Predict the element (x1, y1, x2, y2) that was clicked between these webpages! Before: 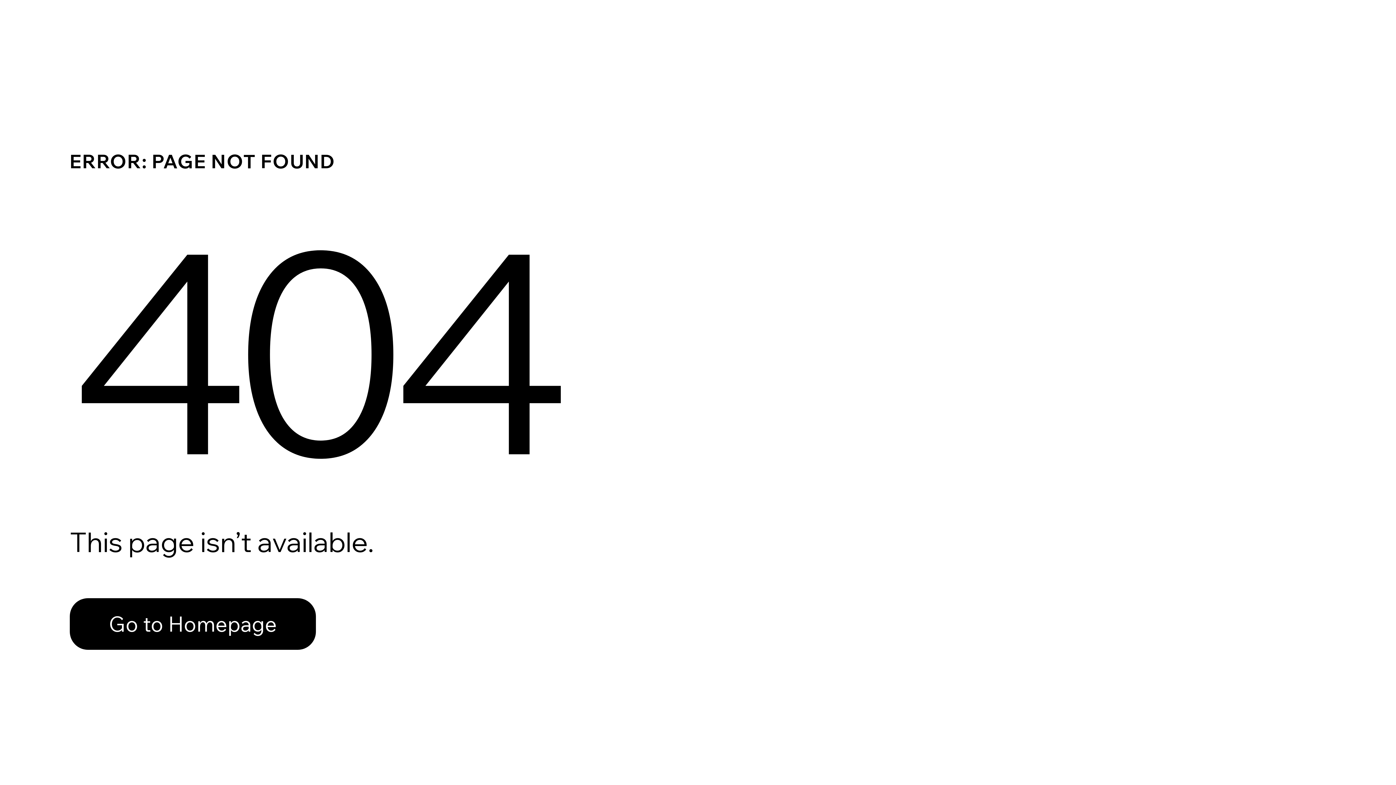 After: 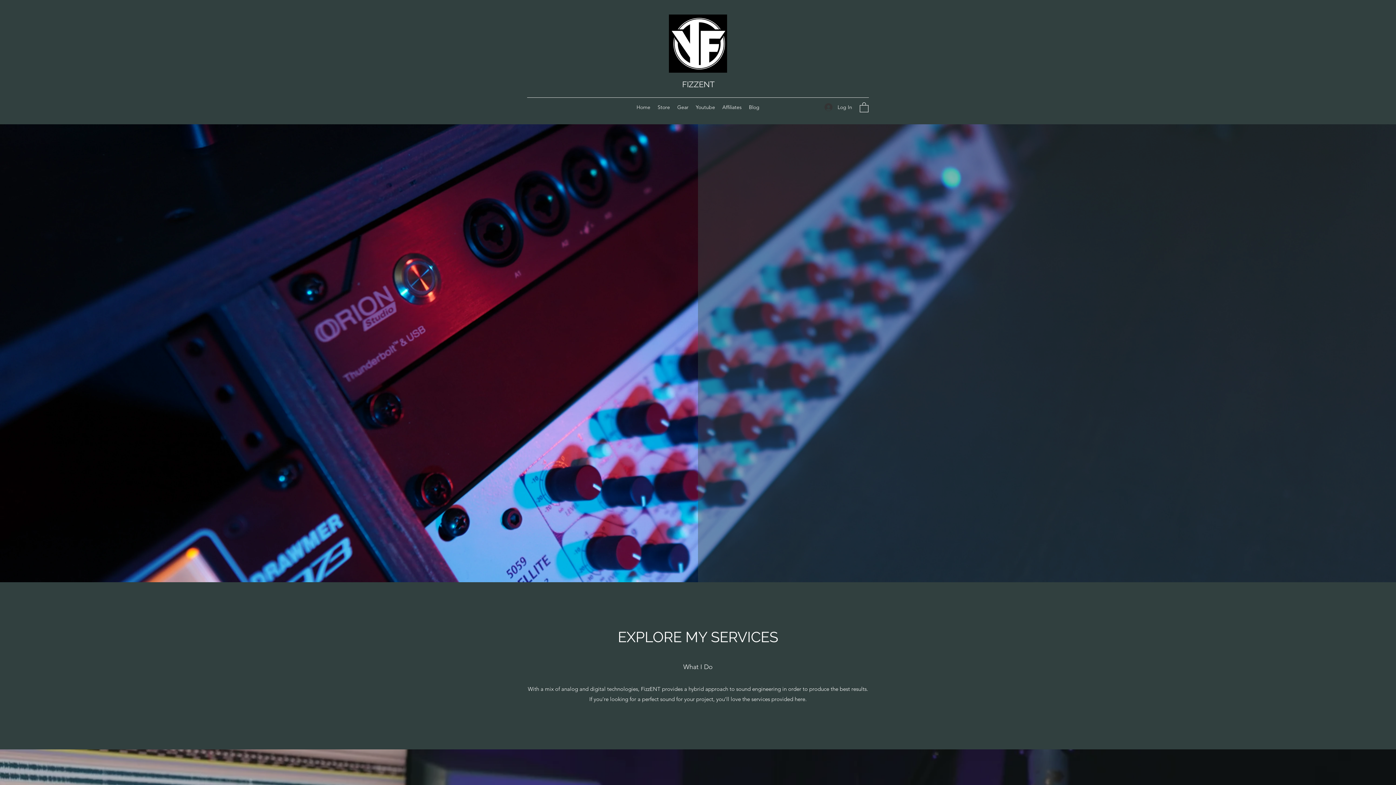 Action: bbox: (69, 582, 768, 659) label: Go to Homepage